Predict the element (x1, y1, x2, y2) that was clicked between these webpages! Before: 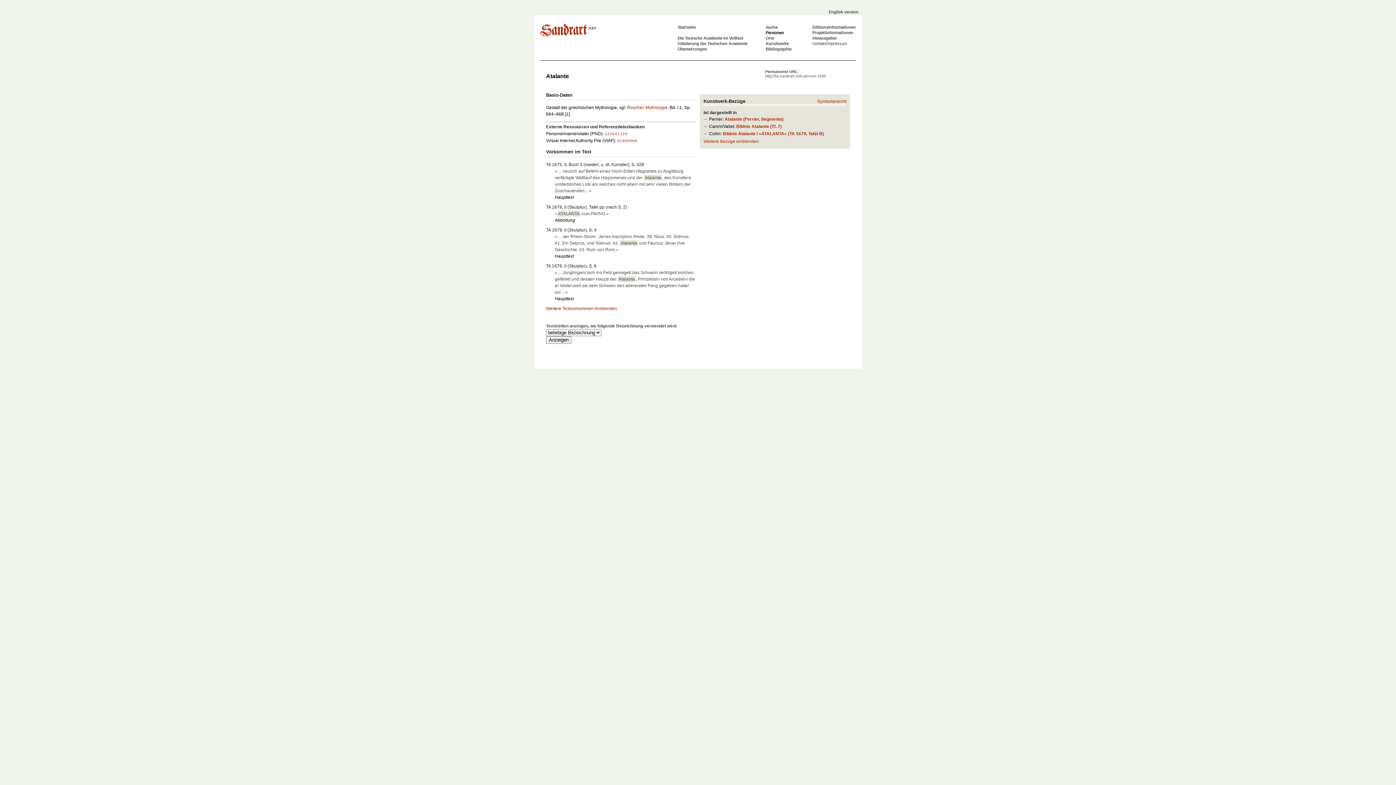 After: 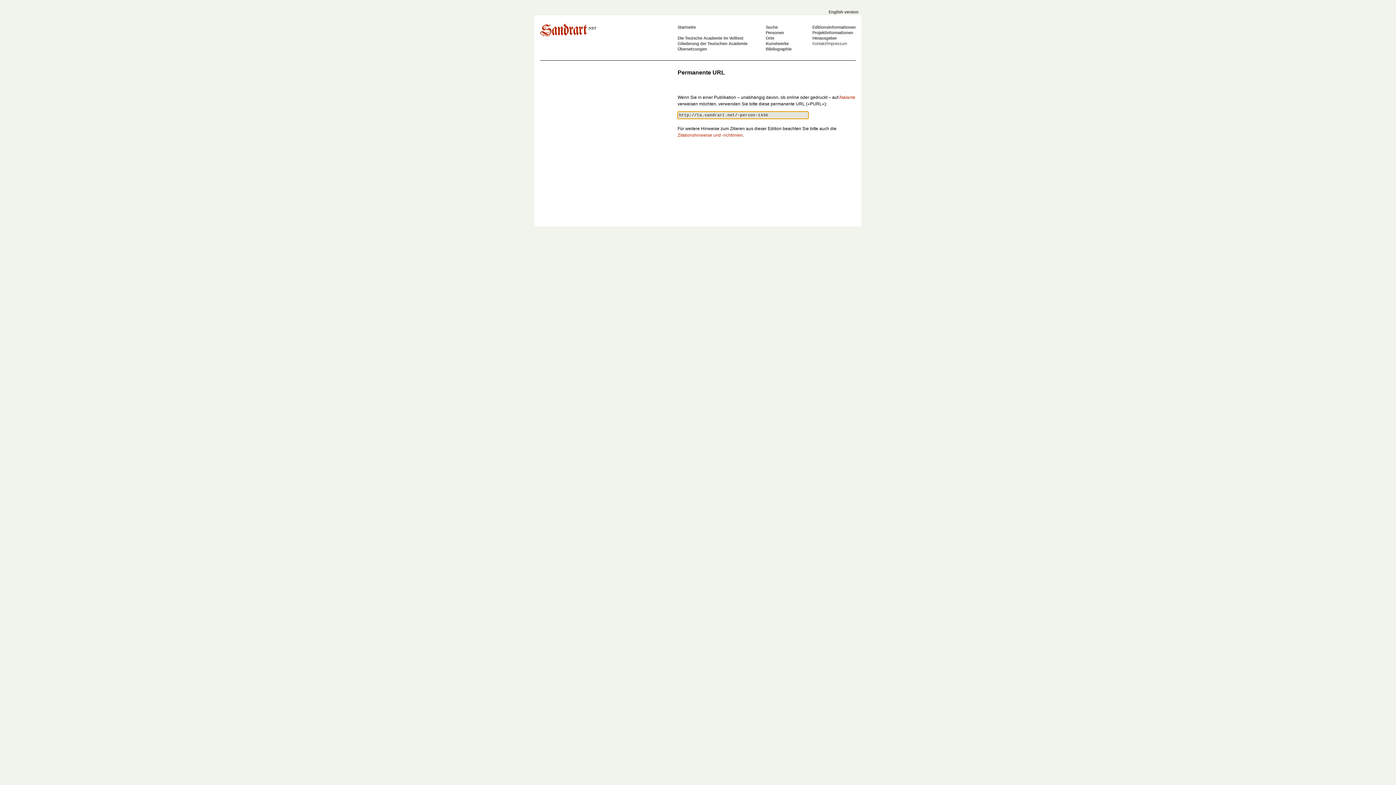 Action: bbox: (765, 69, 826, 78) label: Permanente URL:
http://ta.sandrart.net/-person-1436